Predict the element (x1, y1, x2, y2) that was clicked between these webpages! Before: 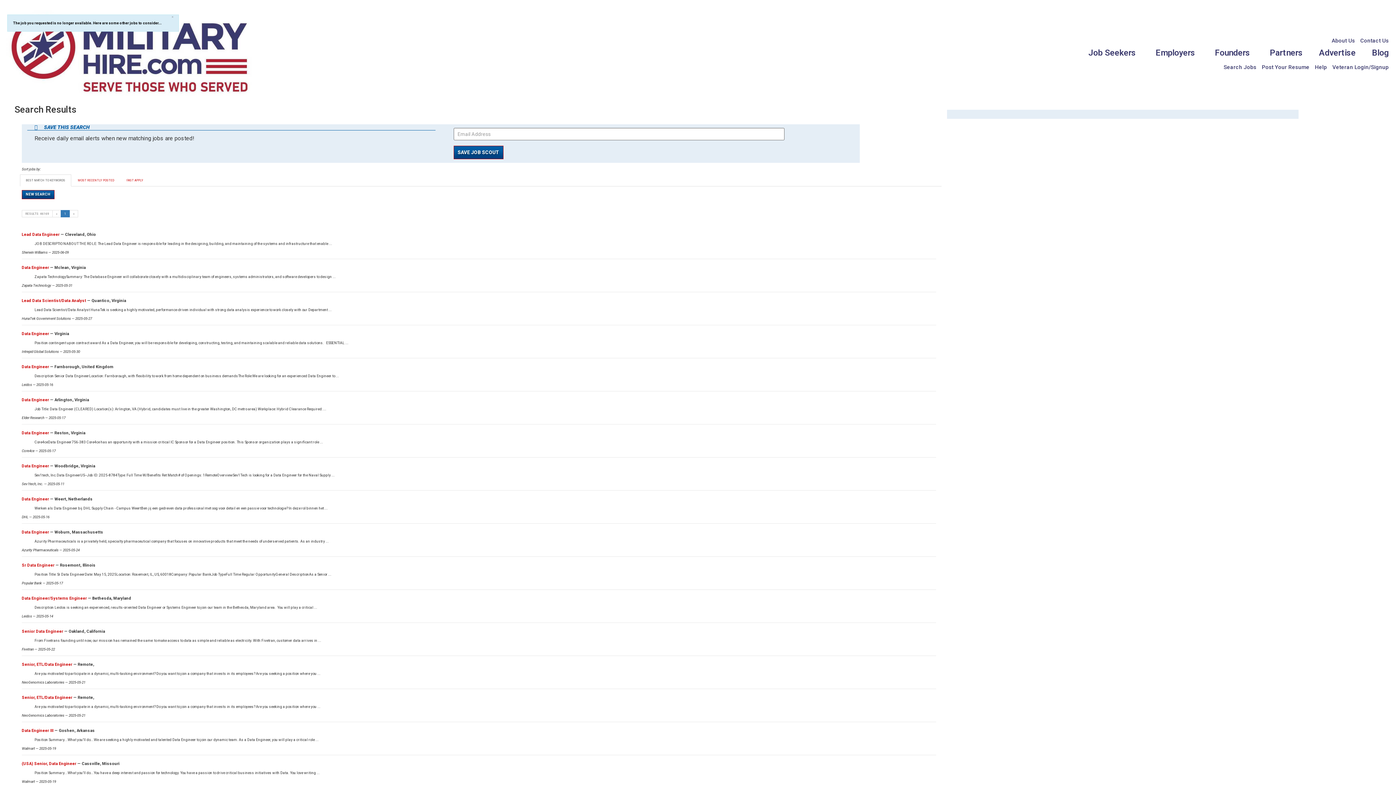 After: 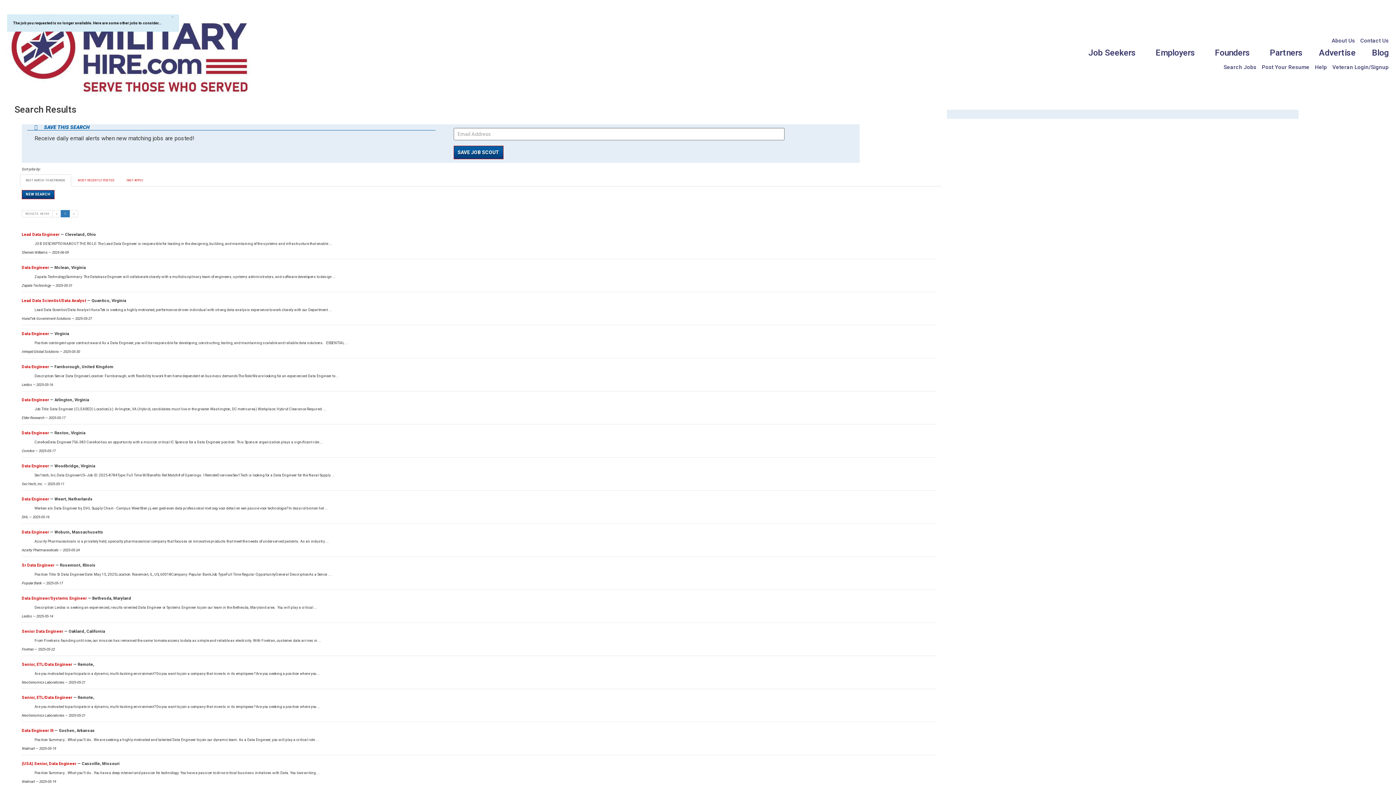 Action: label: RESULTS: 46169 bbox: (21, 210, 52, 217)